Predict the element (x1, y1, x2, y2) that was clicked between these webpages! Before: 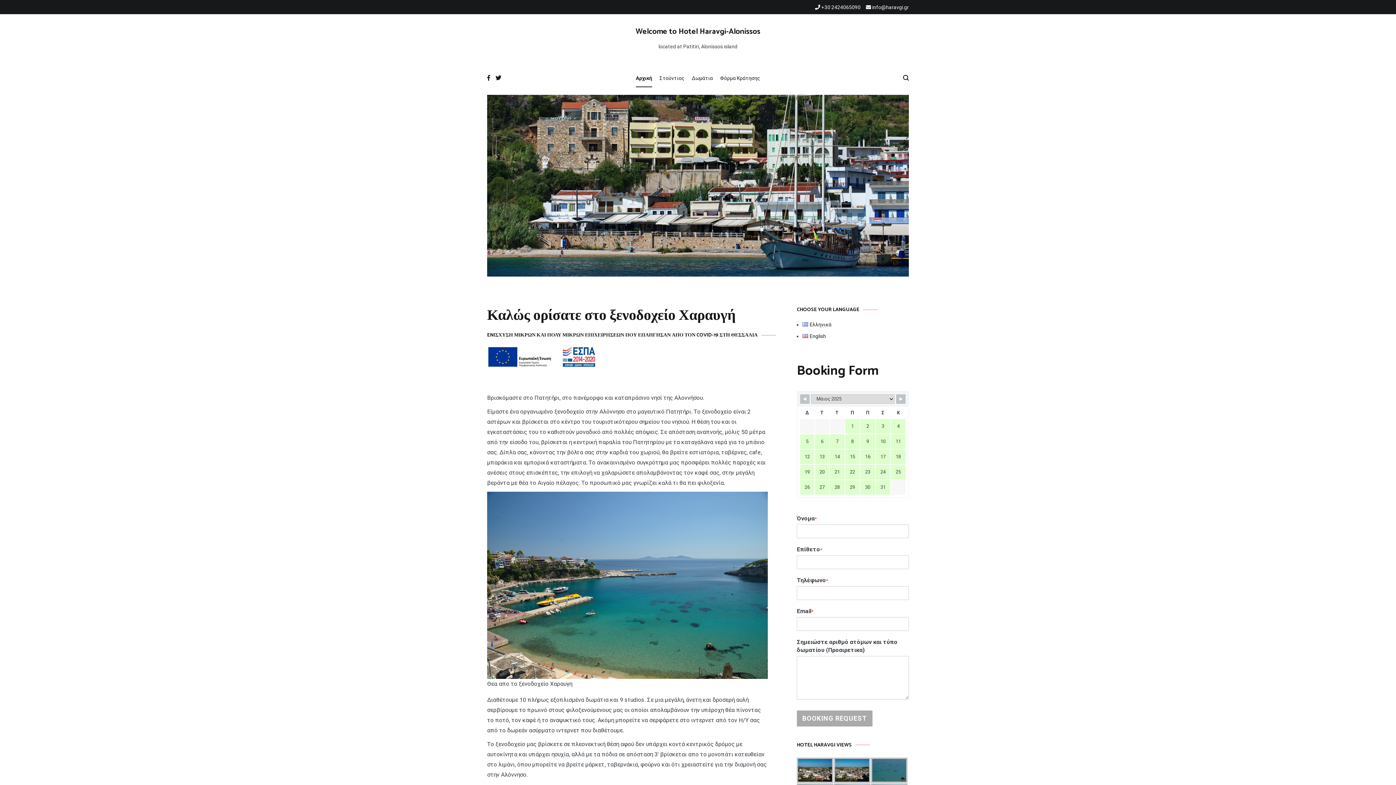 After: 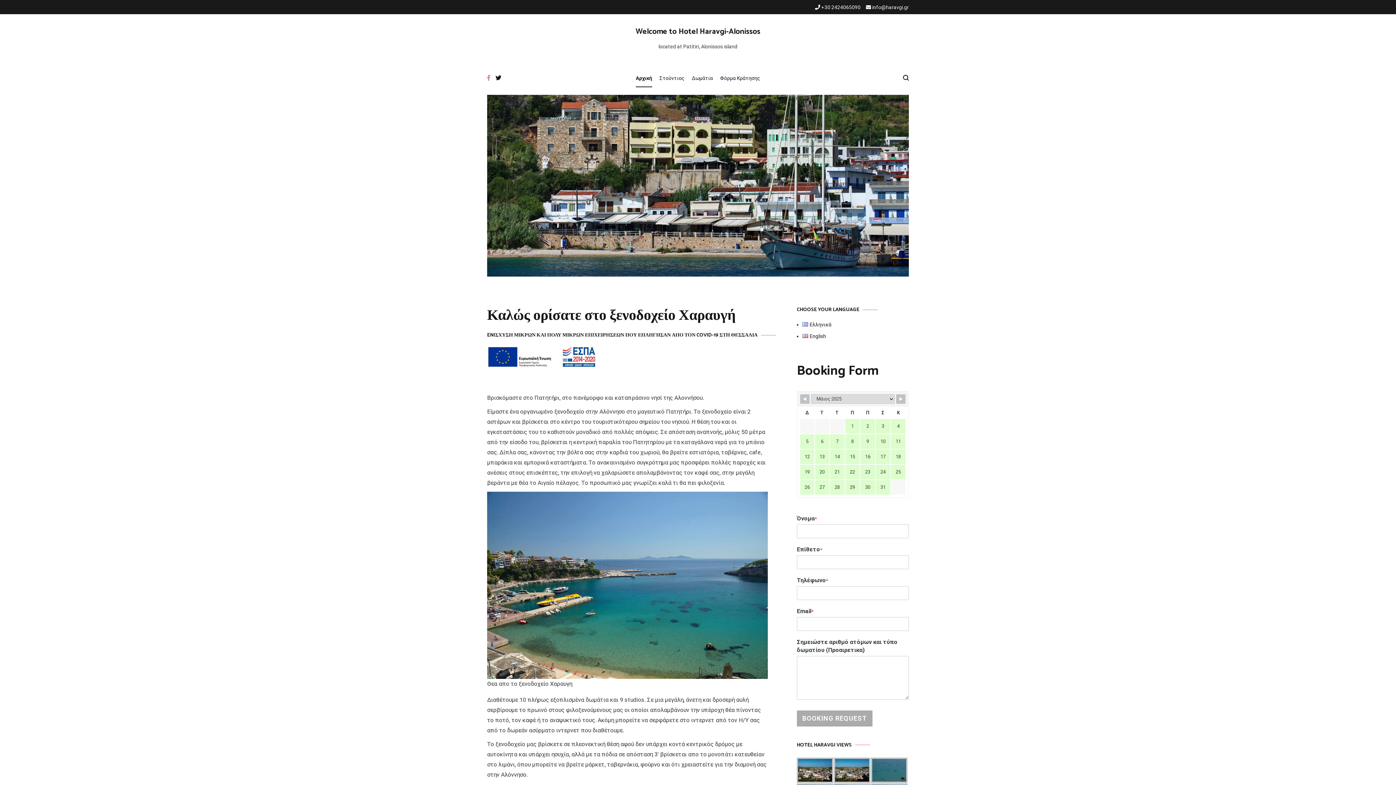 Action: bbox: (487, 74, 490, 82)